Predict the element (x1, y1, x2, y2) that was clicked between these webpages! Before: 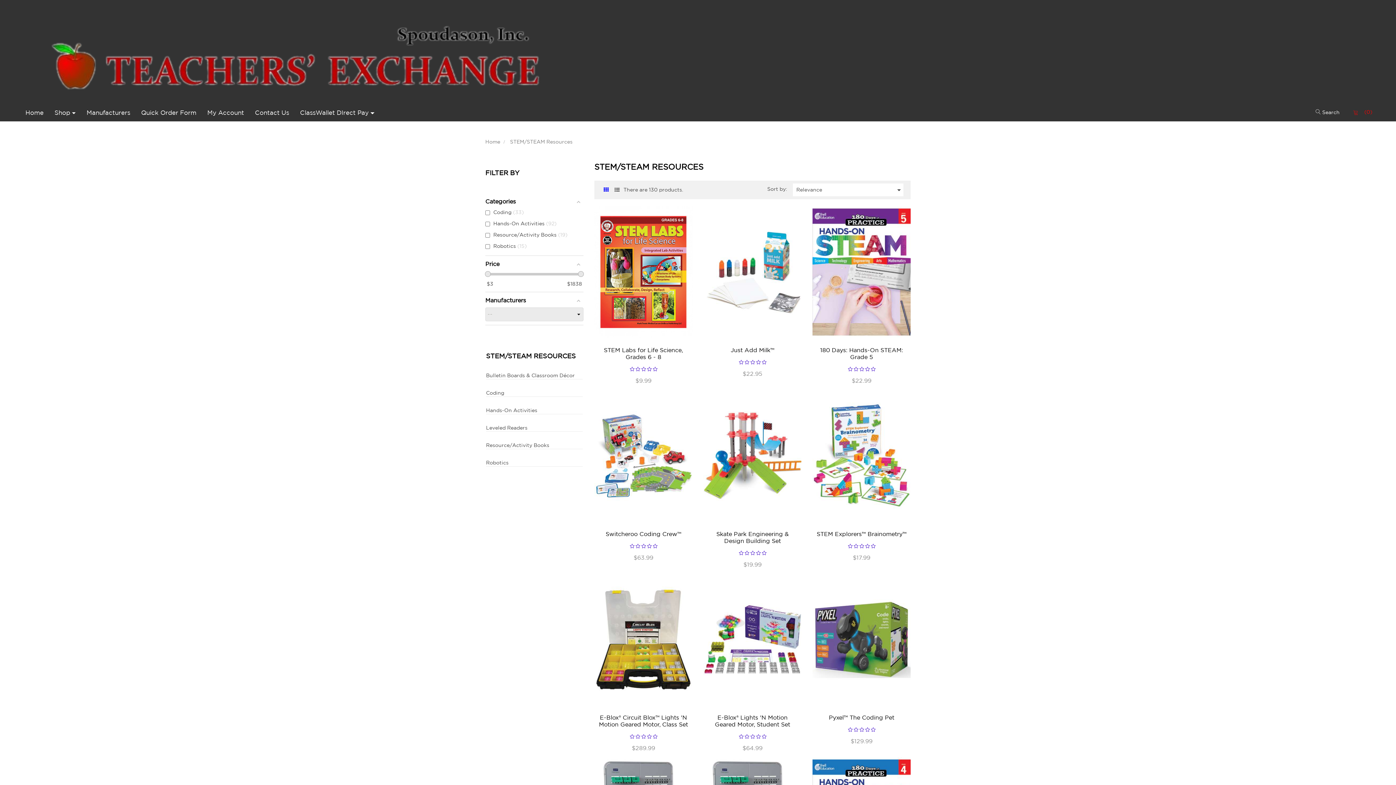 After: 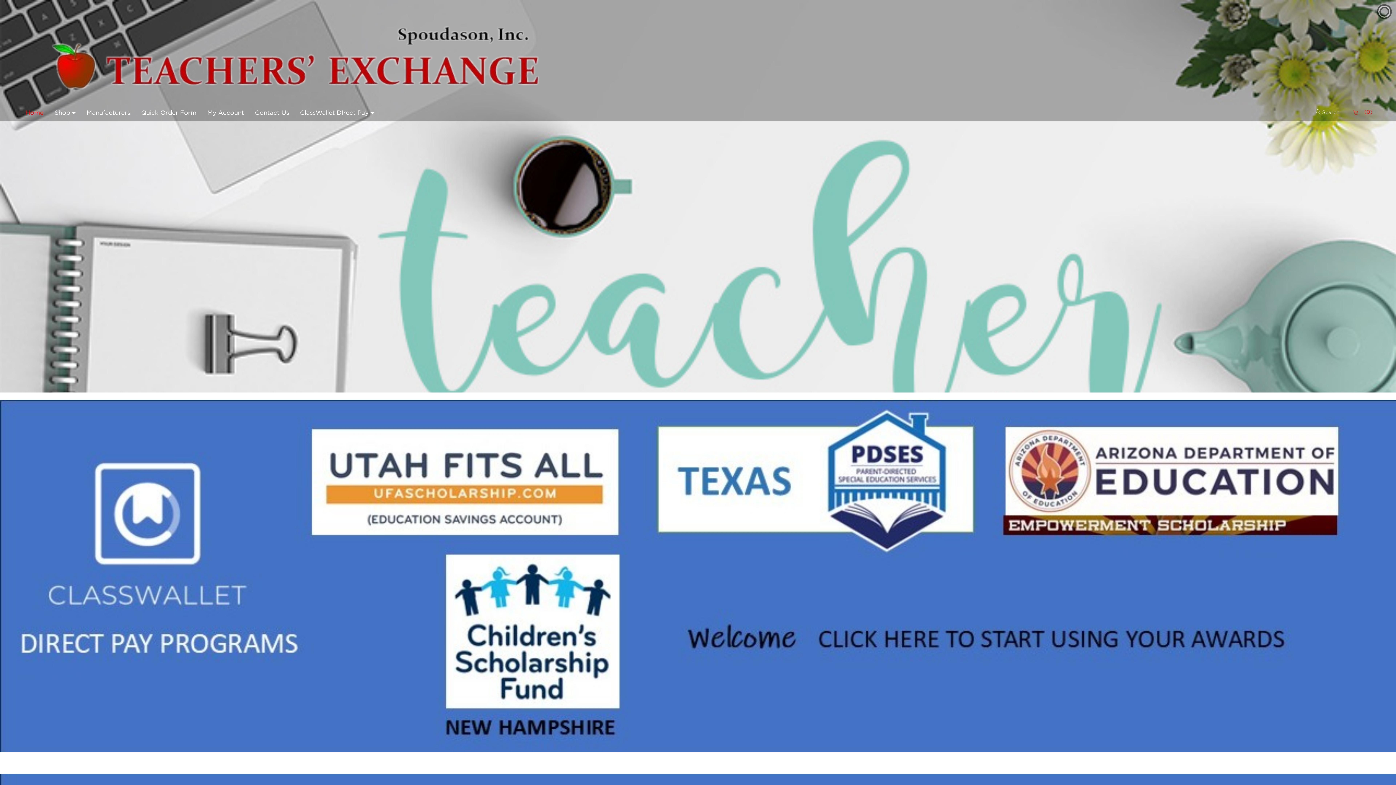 Action: label: Home  bbox: (485, 139, 501, 144)